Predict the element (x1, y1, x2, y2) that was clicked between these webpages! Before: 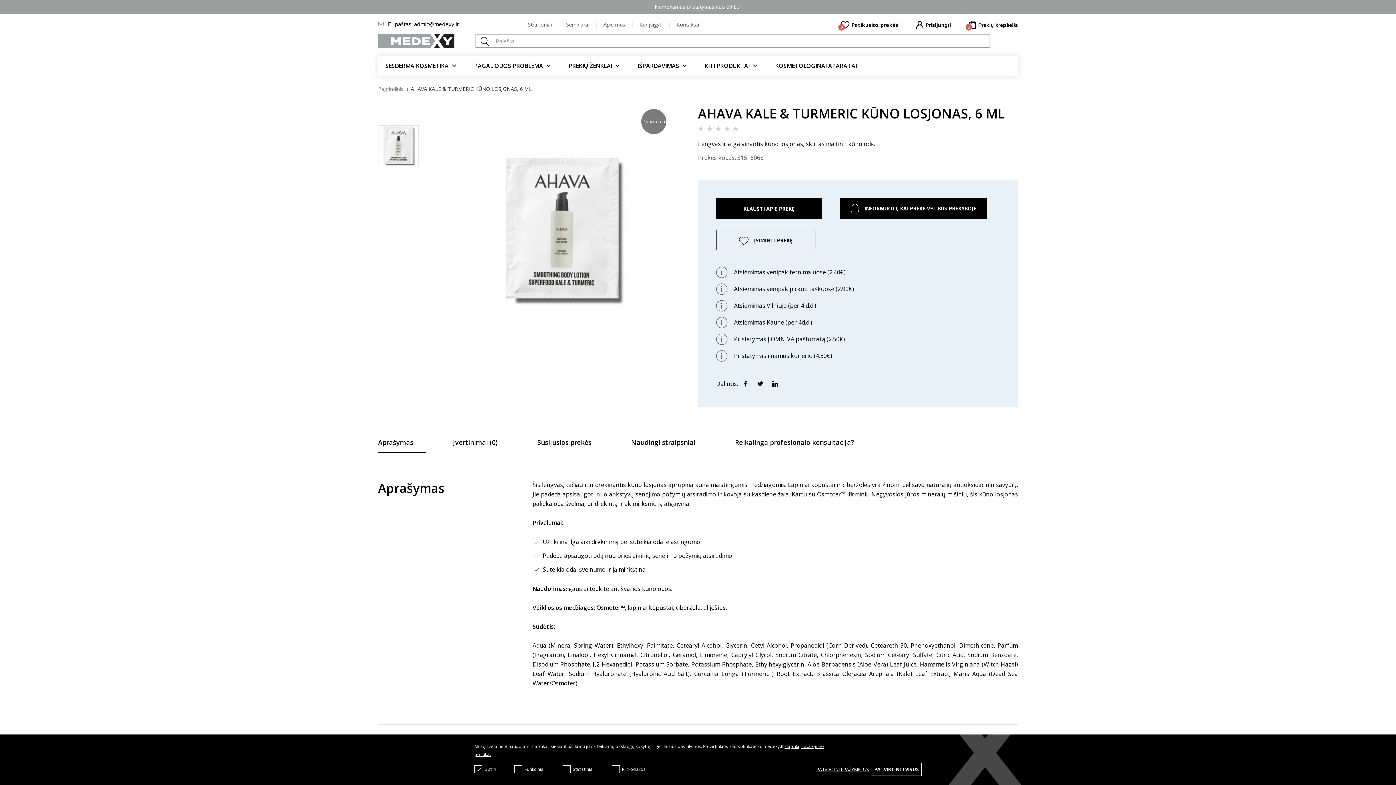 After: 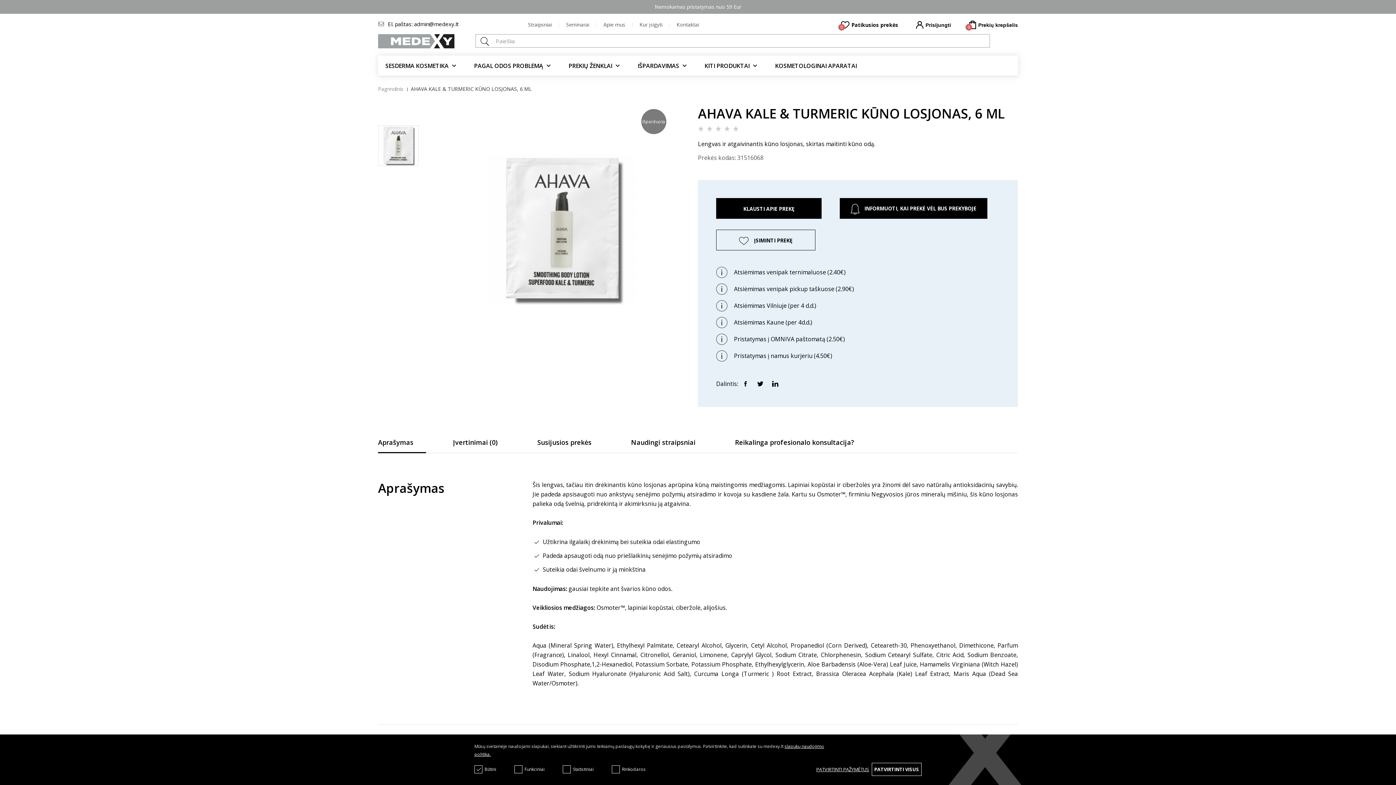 Action: bbox: (756, 380, 764, 387)